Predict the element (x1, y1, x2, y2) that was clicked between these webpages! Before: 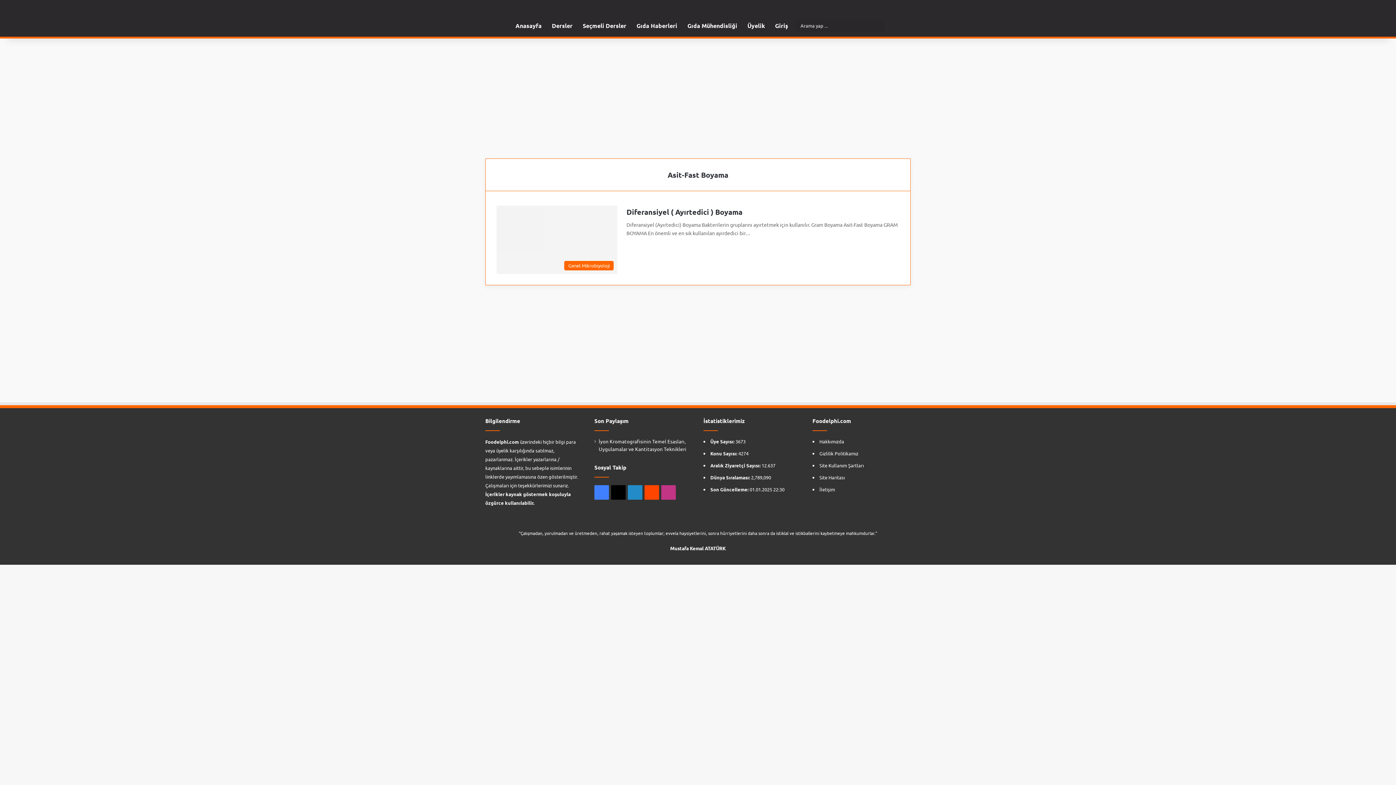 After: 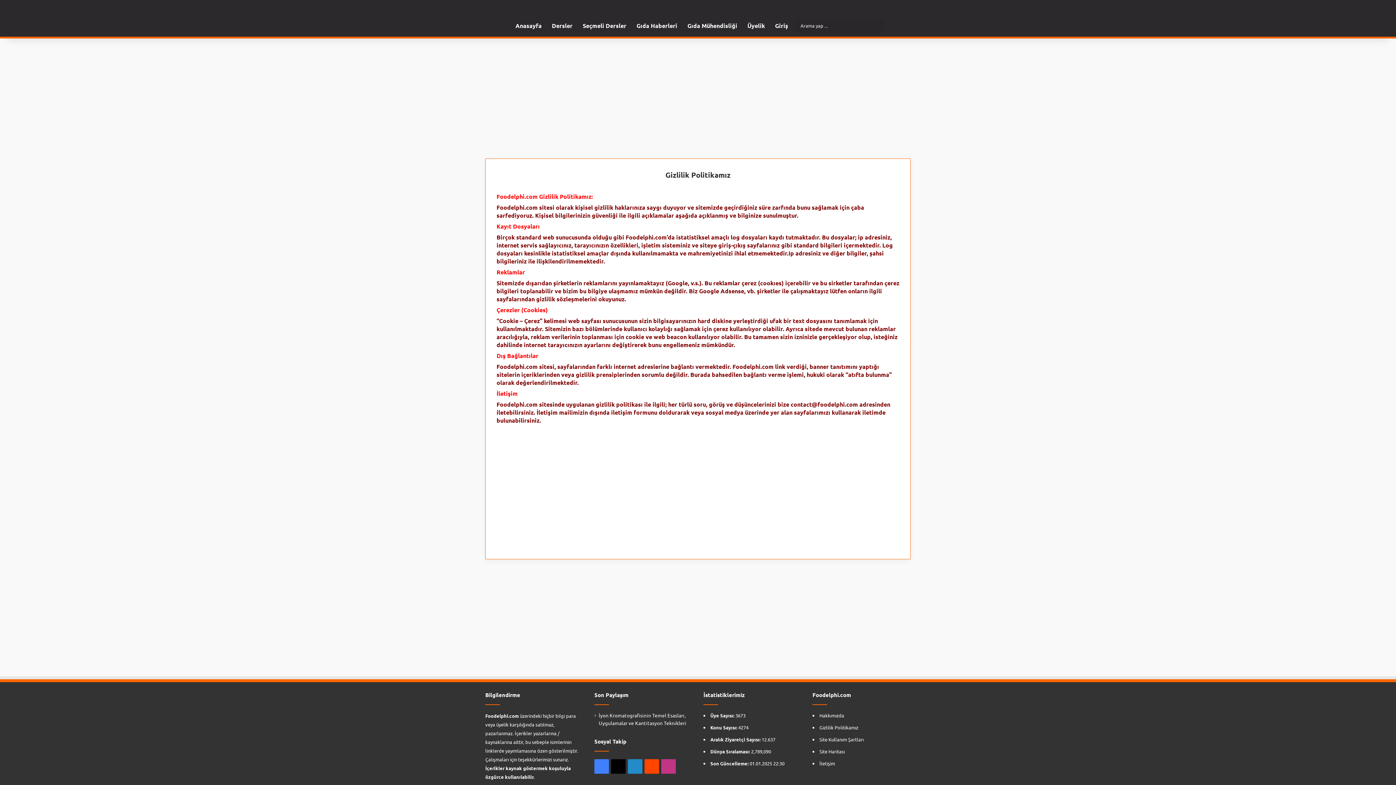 Action: bbox: (819, 450, 858, 456) label: Gizlilik Politikamız